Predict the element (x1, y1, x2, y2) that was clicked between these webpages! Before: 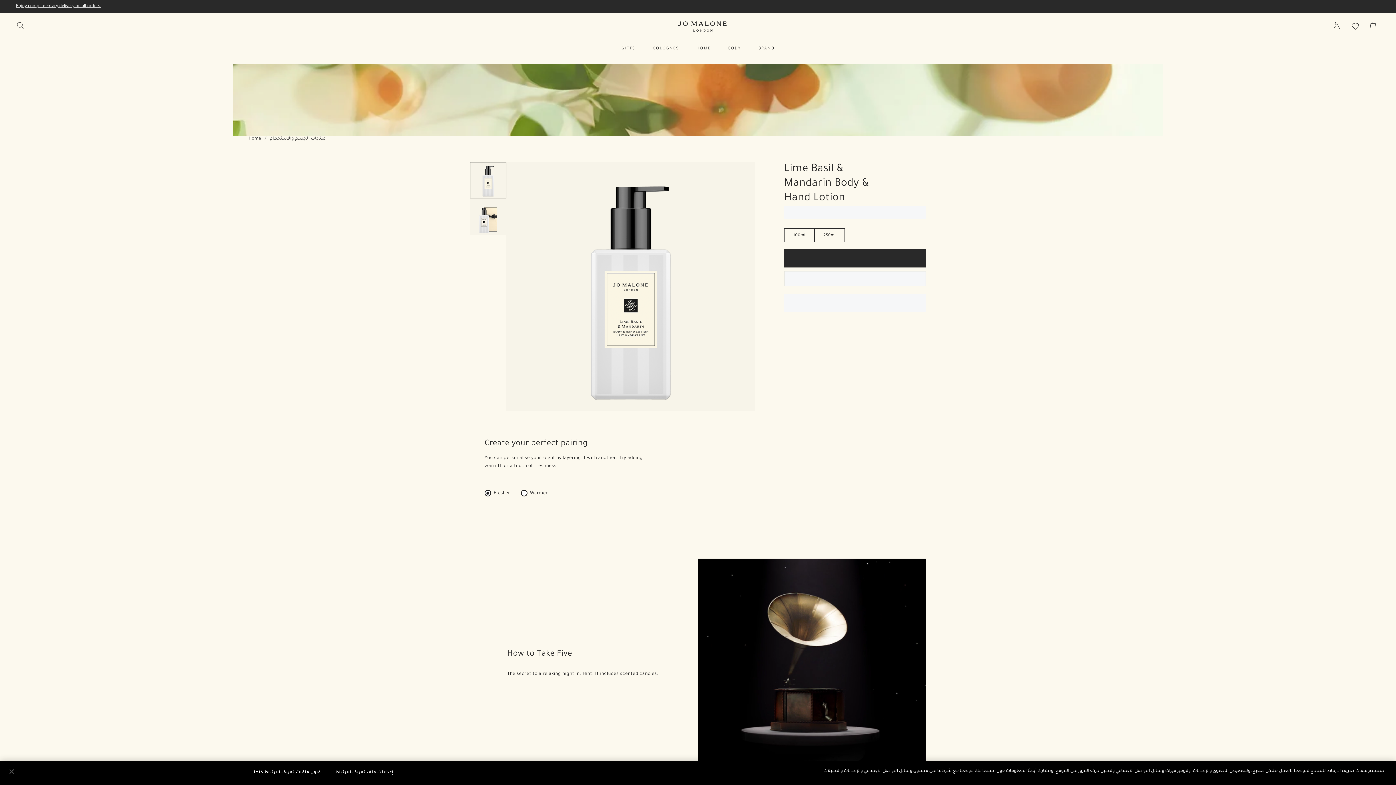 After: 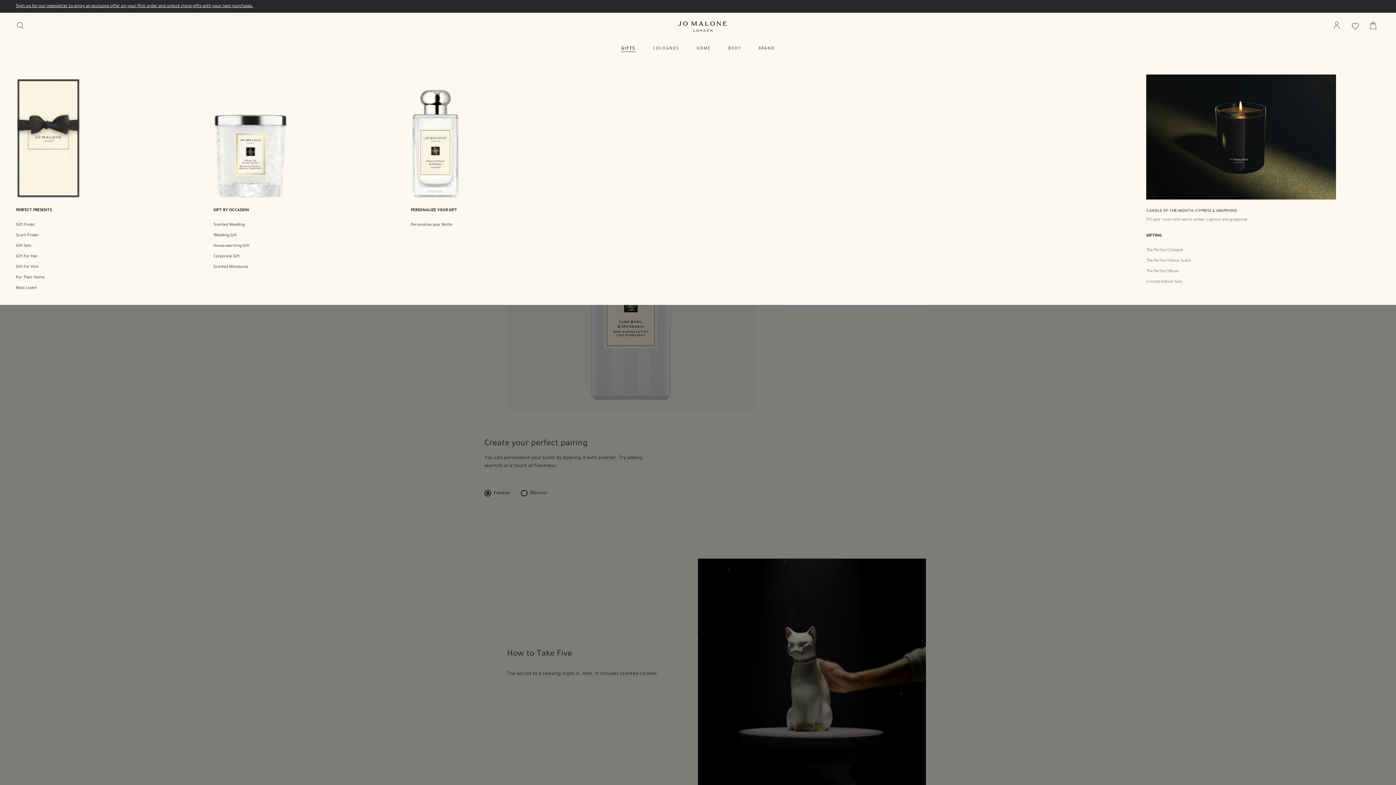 Action: label: GIFTS bbox: (621, 45, 635, 51)